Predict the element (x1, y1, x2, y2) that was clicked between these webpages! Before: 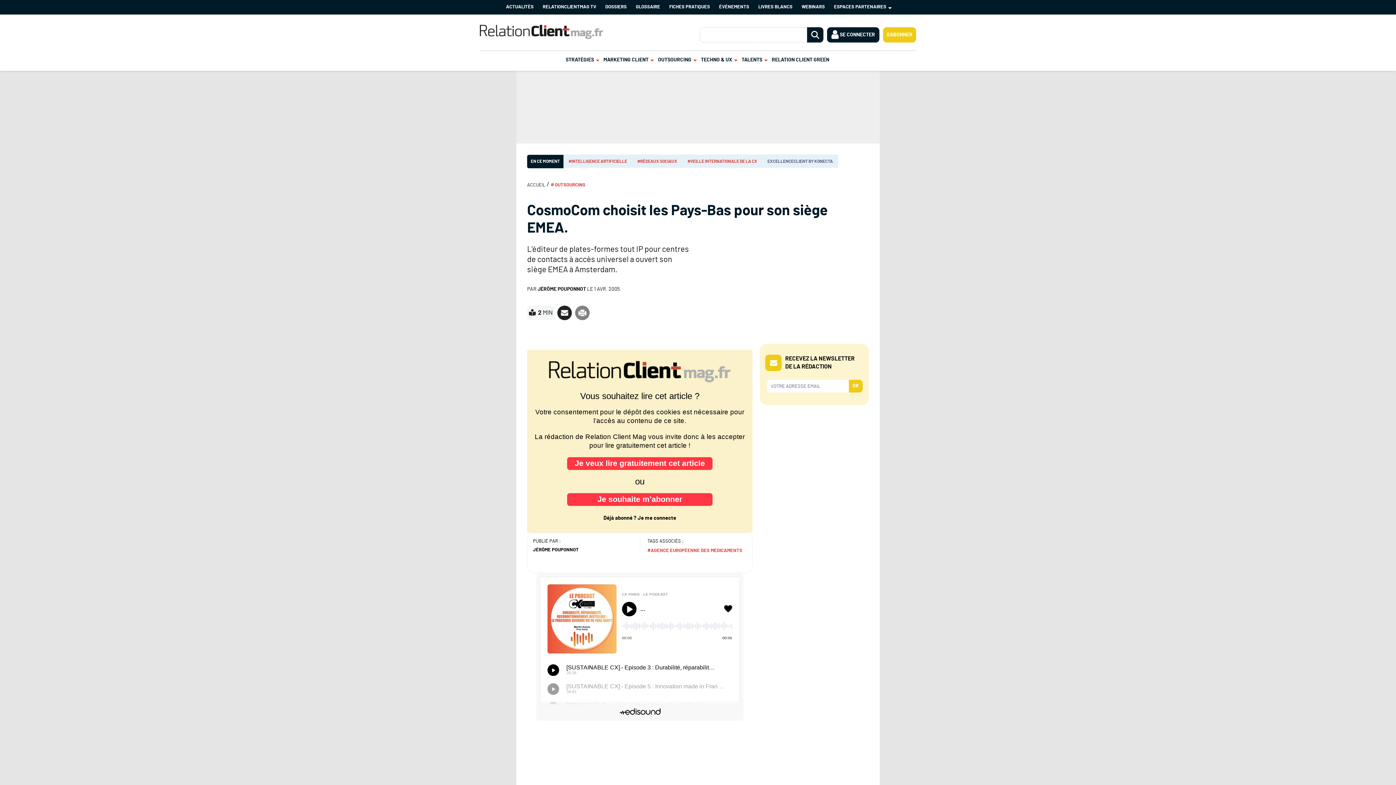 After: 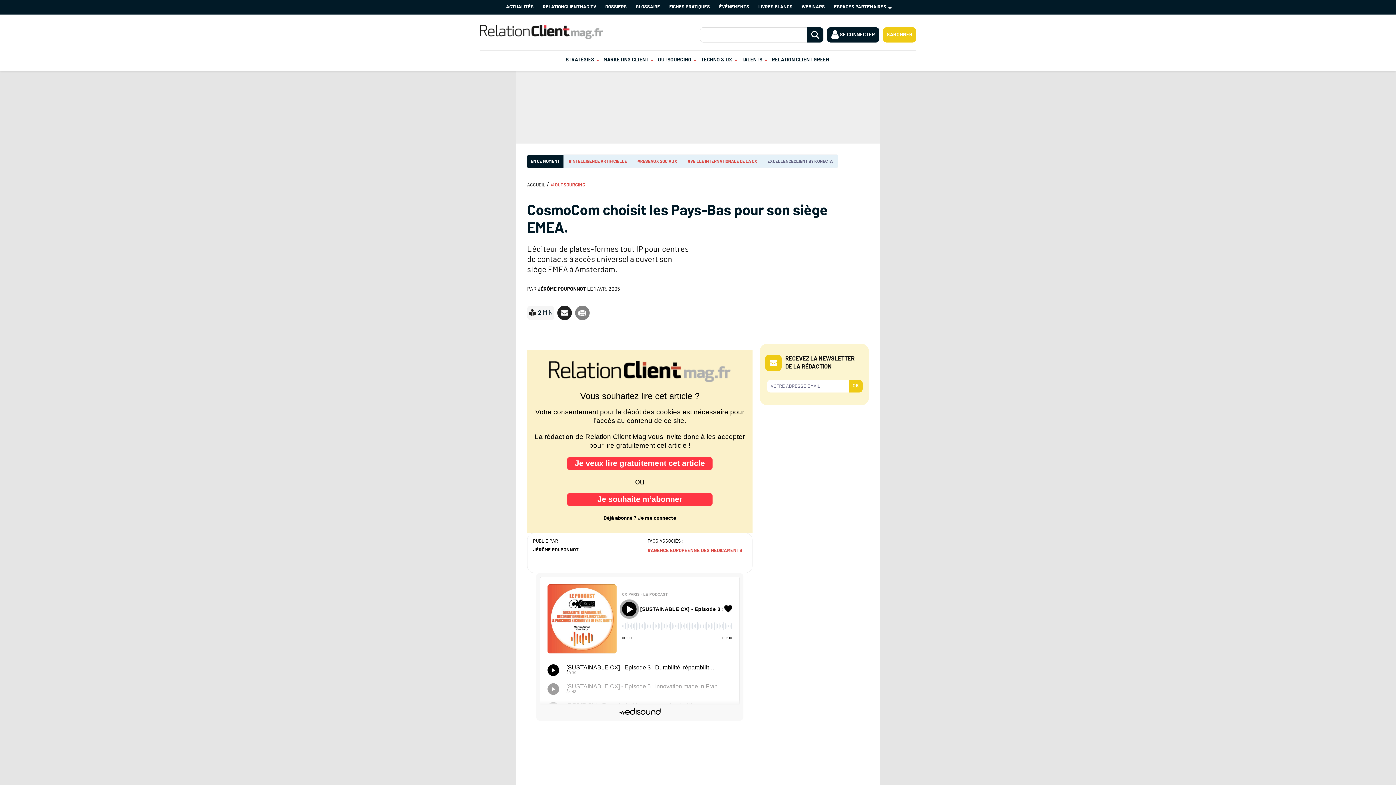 Action: bbox: (567, 457, 712, 470) label: Je veux lire gratuitement cet article